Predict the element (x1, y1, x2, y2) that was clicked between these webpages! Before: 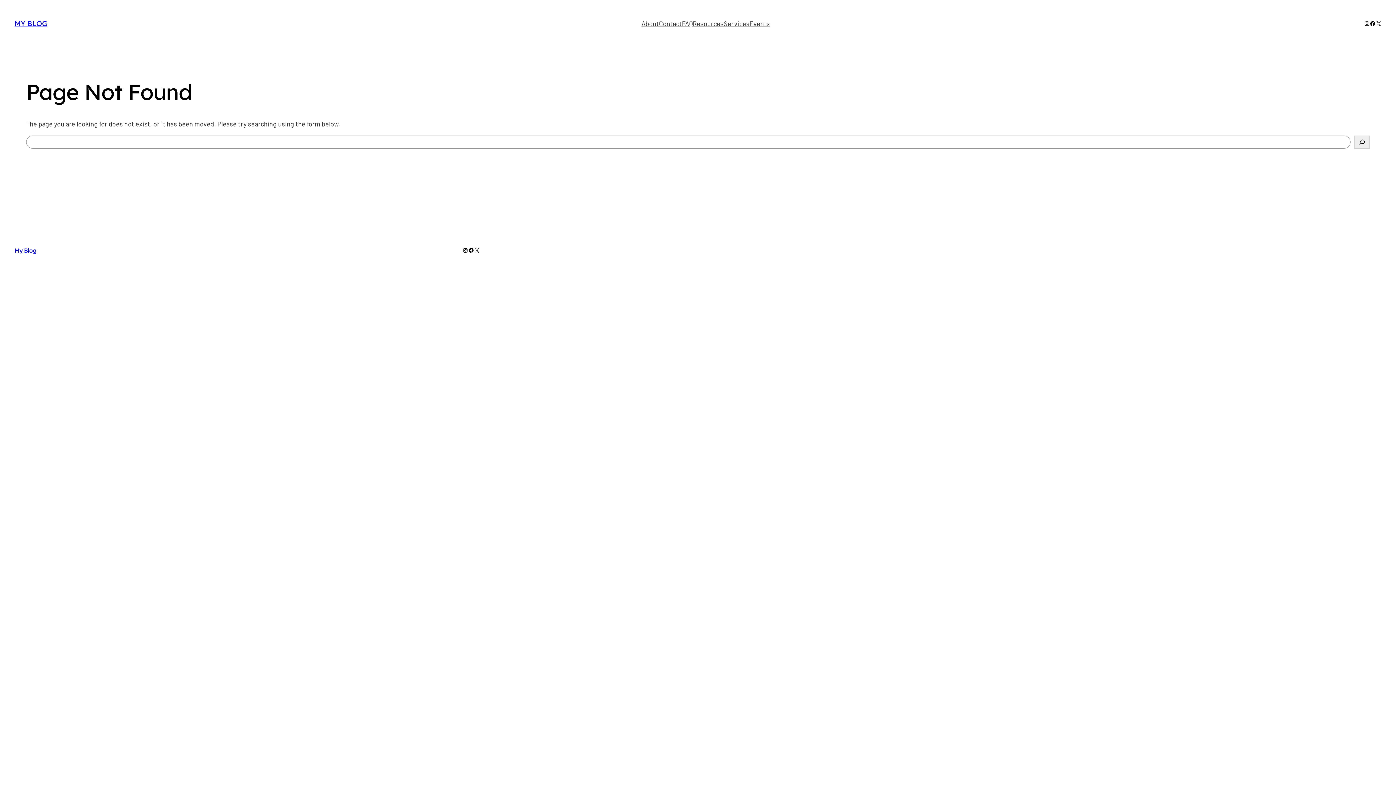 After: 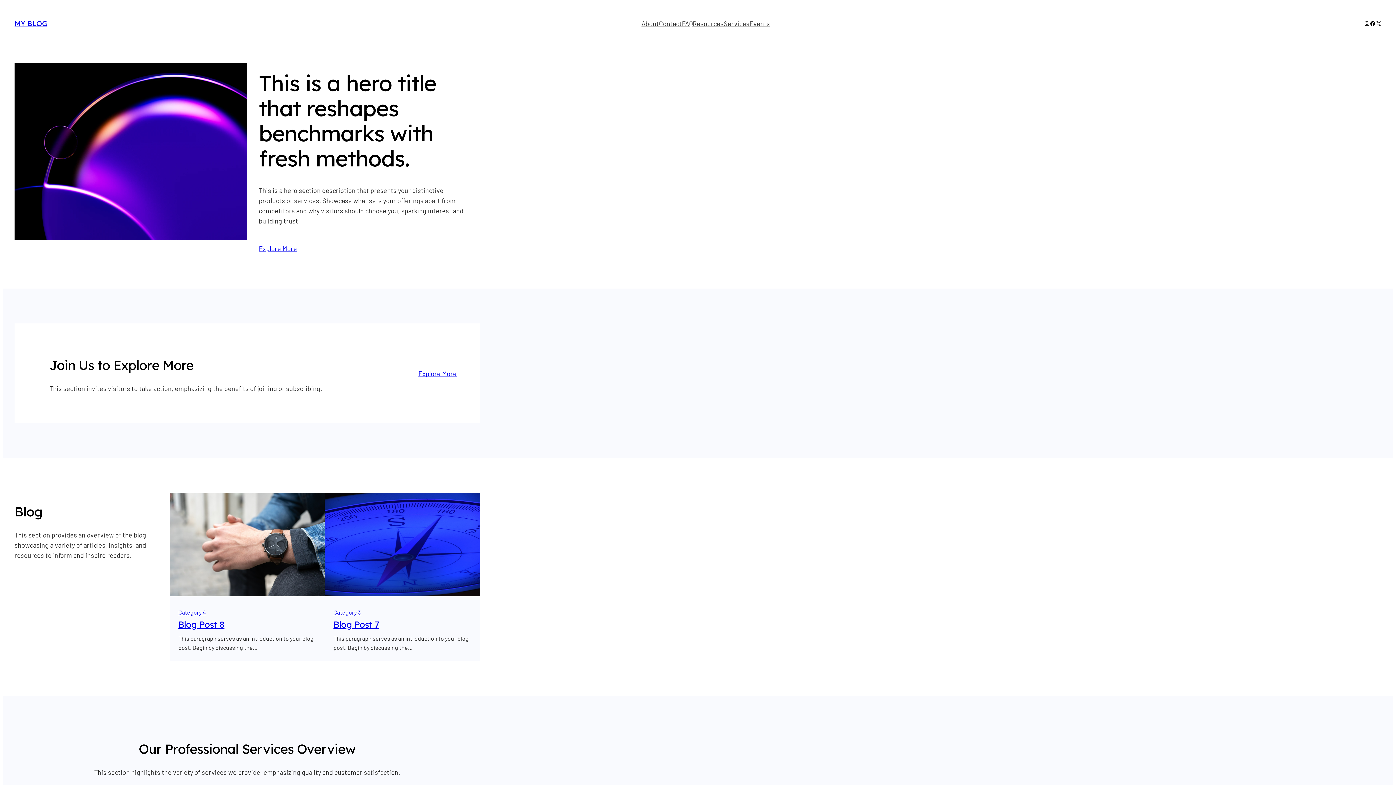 Action: bbox: (14, 246, 36, 254) label: My Blog